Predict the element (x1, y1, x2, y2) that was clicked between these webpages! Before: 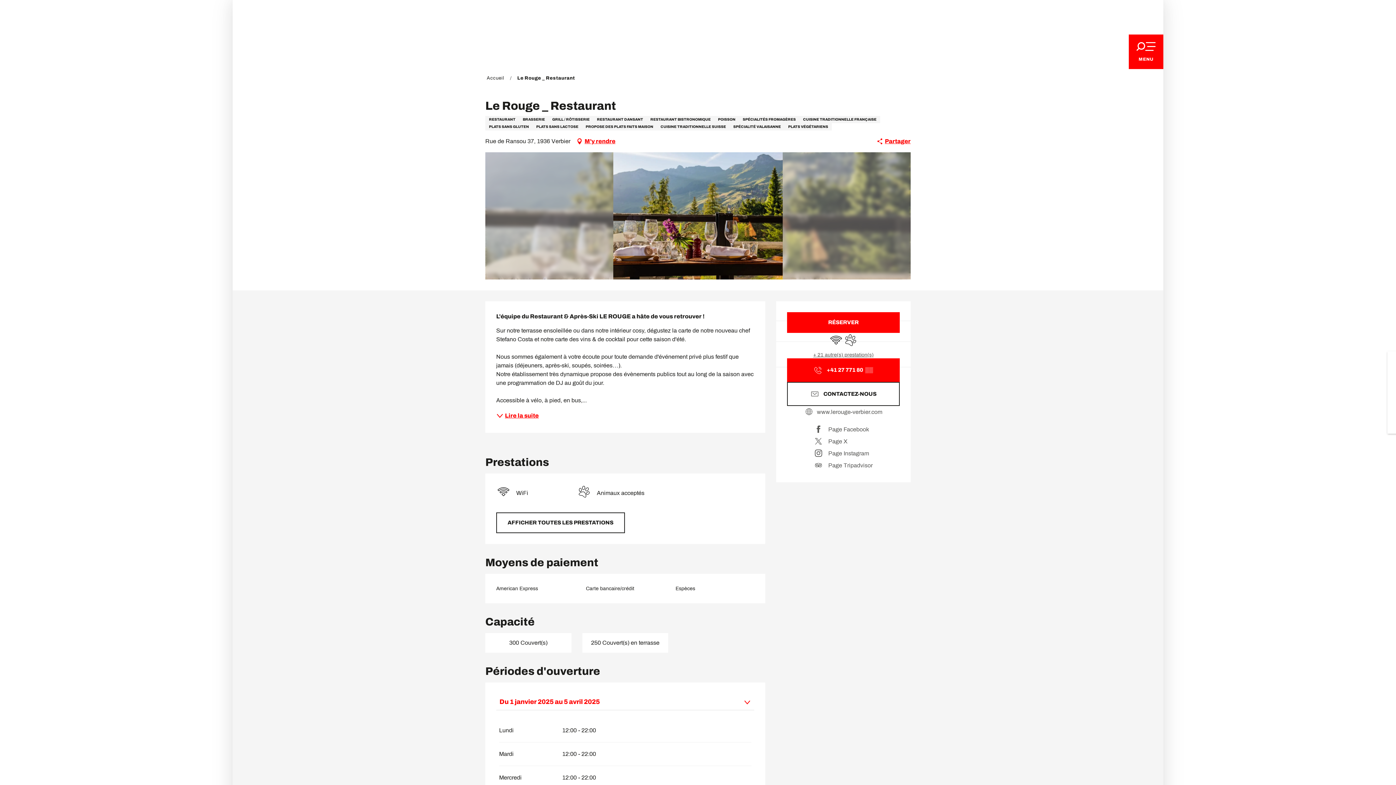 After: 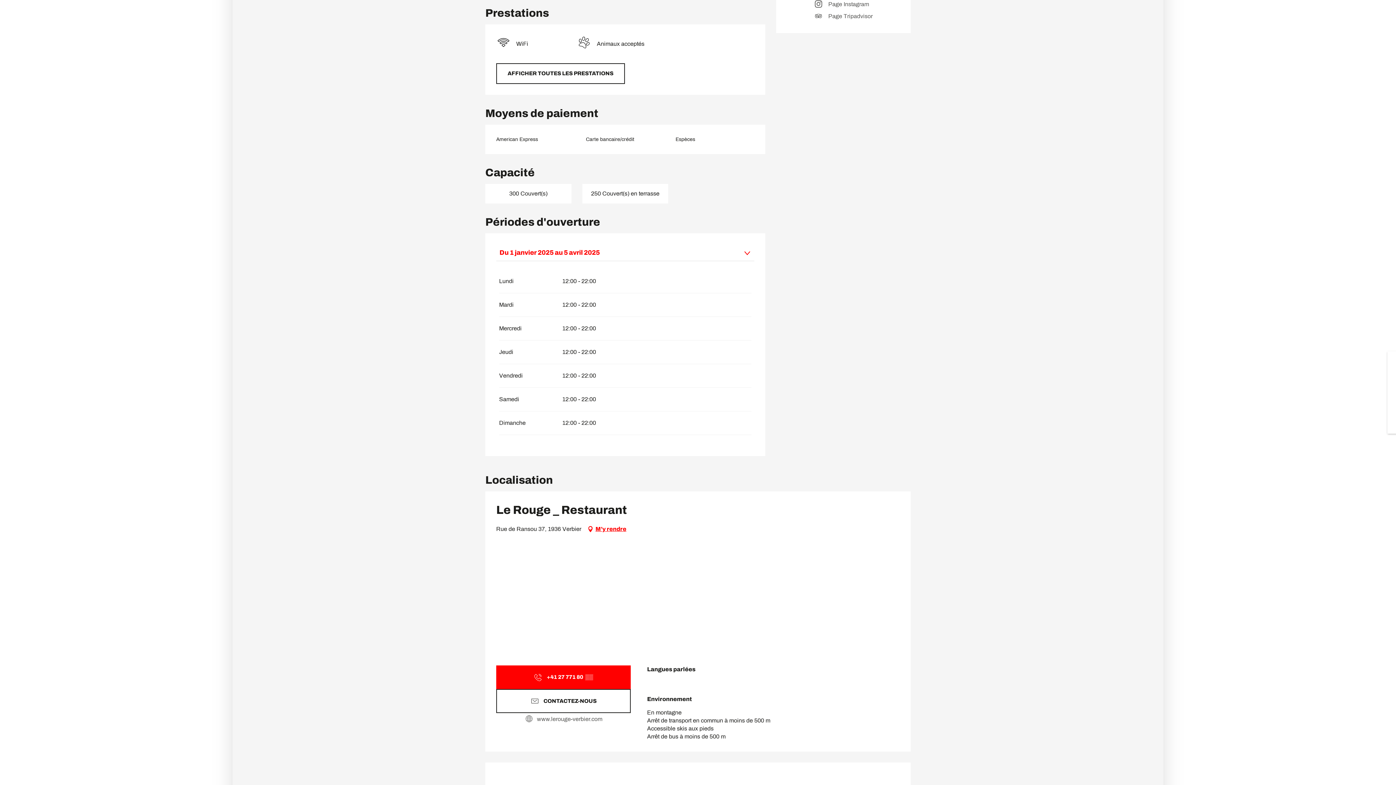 Action: bbox: (813, 351, 873, 358) label: + 21 autre(s) prestation(s)